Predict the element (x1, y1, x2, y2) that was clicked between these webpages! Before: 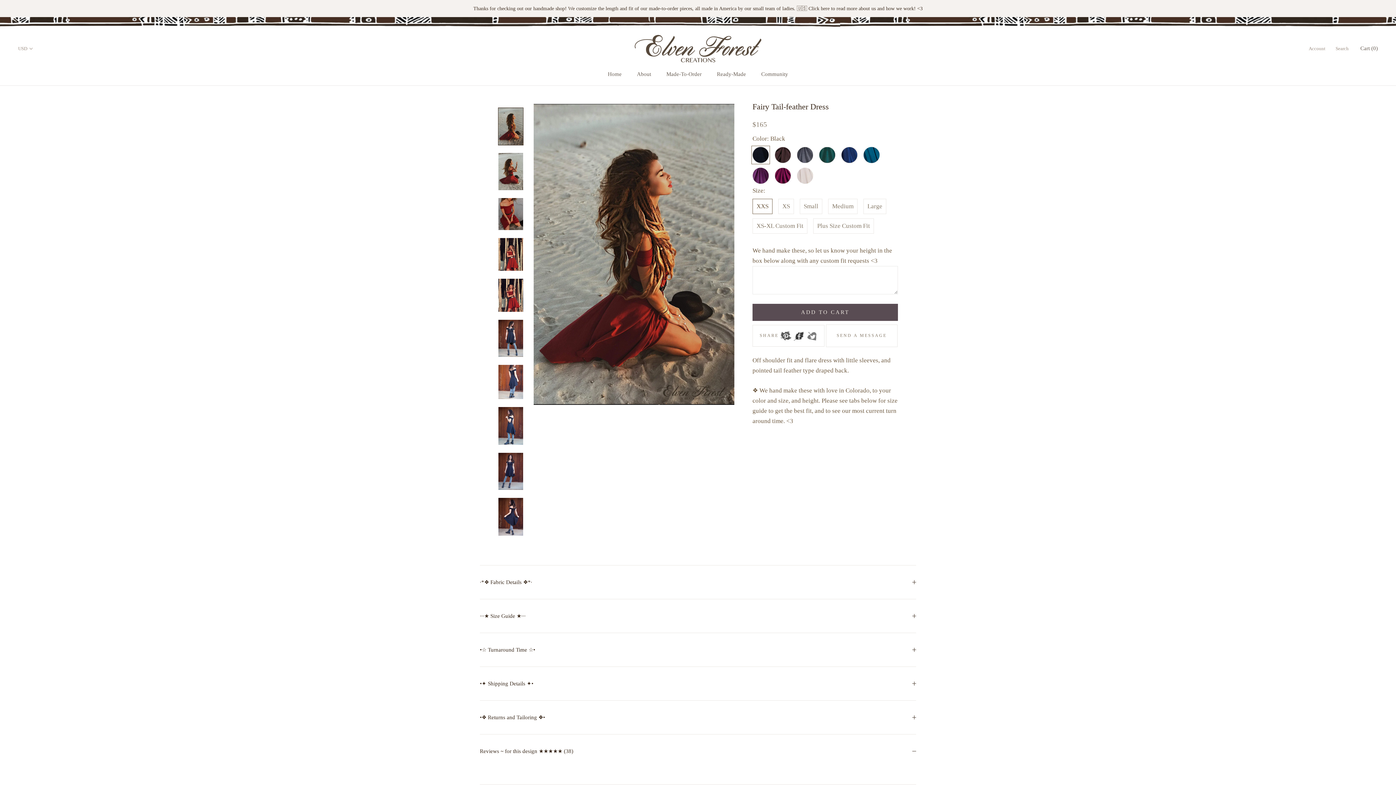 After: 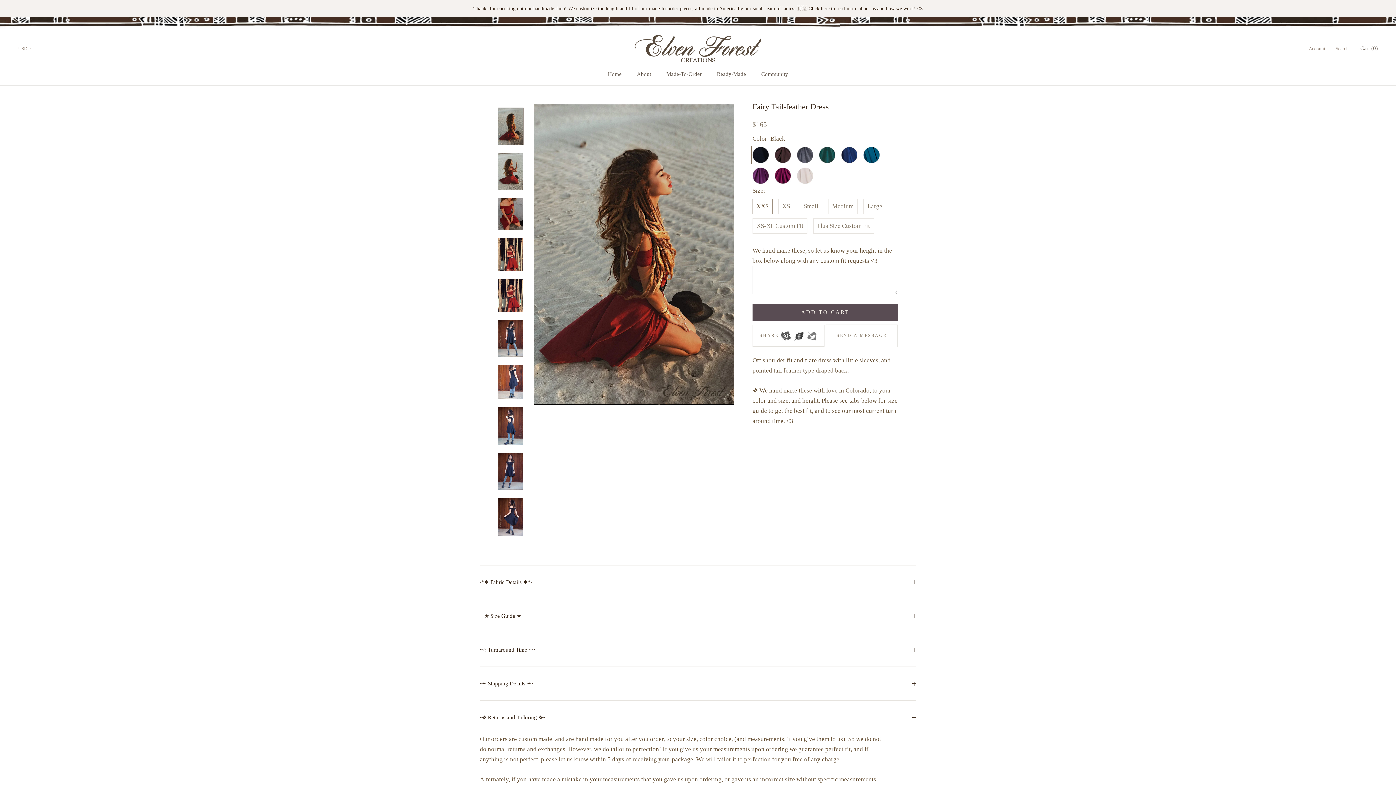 Action: bbox: (480, 701, 916, 734) label: •❖ Returns and Tailoring ❖•